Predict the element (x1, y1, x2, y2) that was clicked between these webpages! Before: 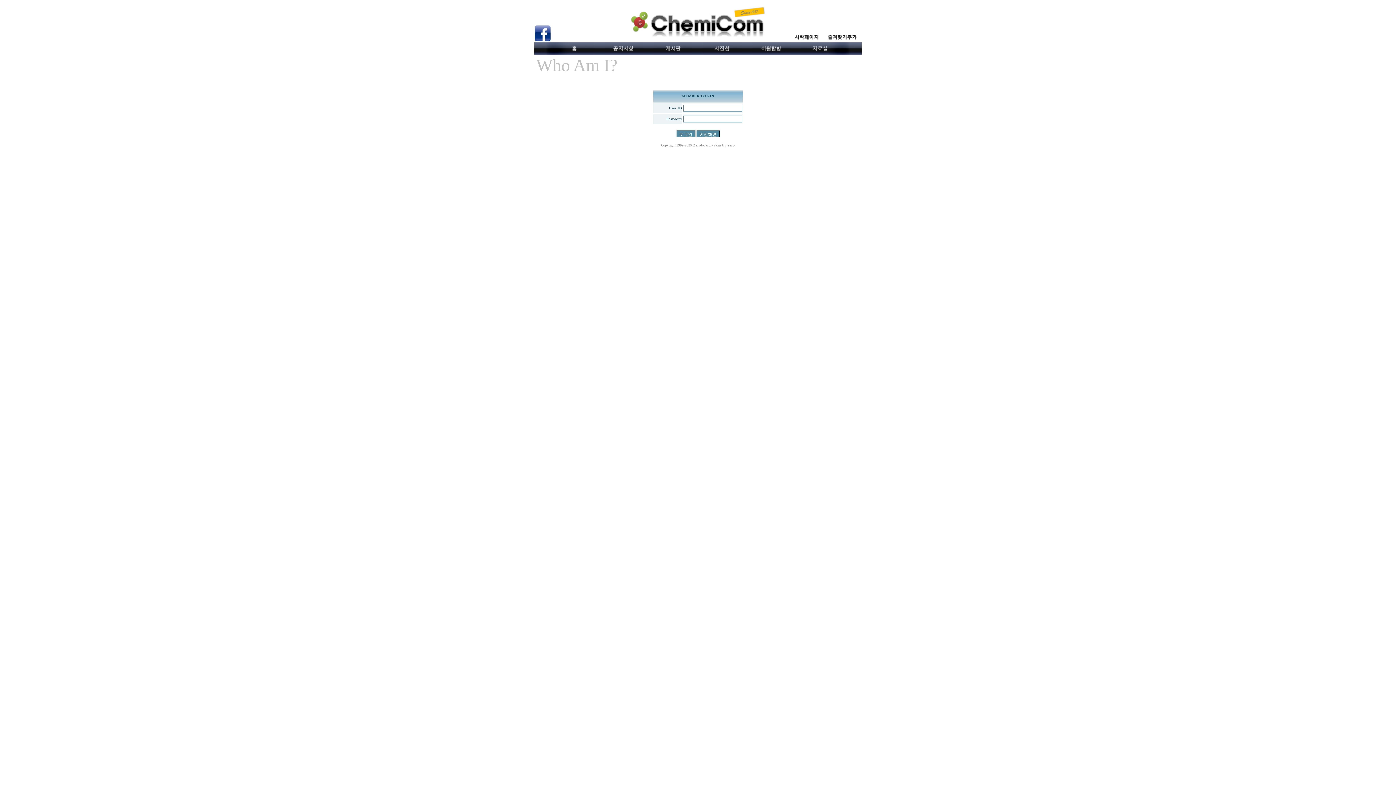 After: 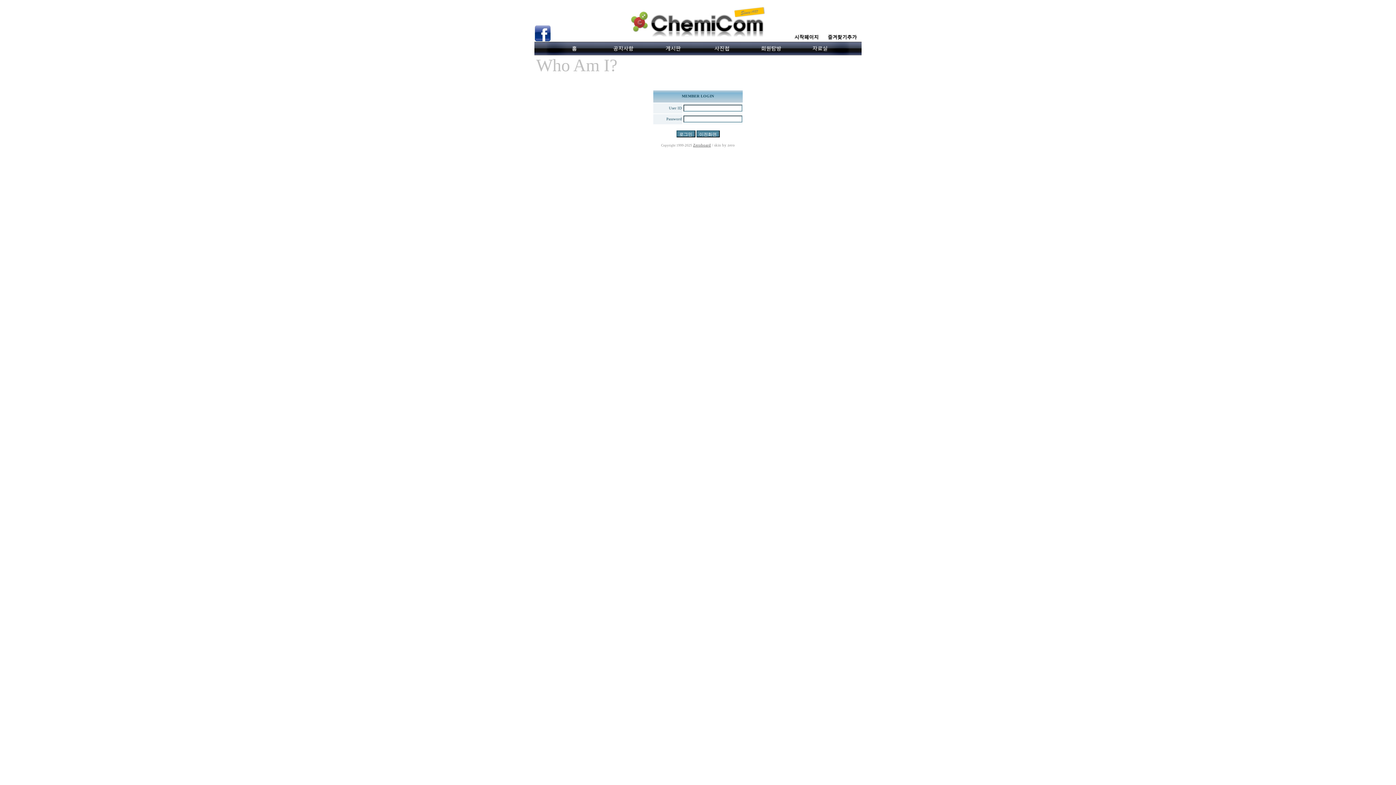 Action: label: Zeroboard bbox: (693, 143, 711, 147)